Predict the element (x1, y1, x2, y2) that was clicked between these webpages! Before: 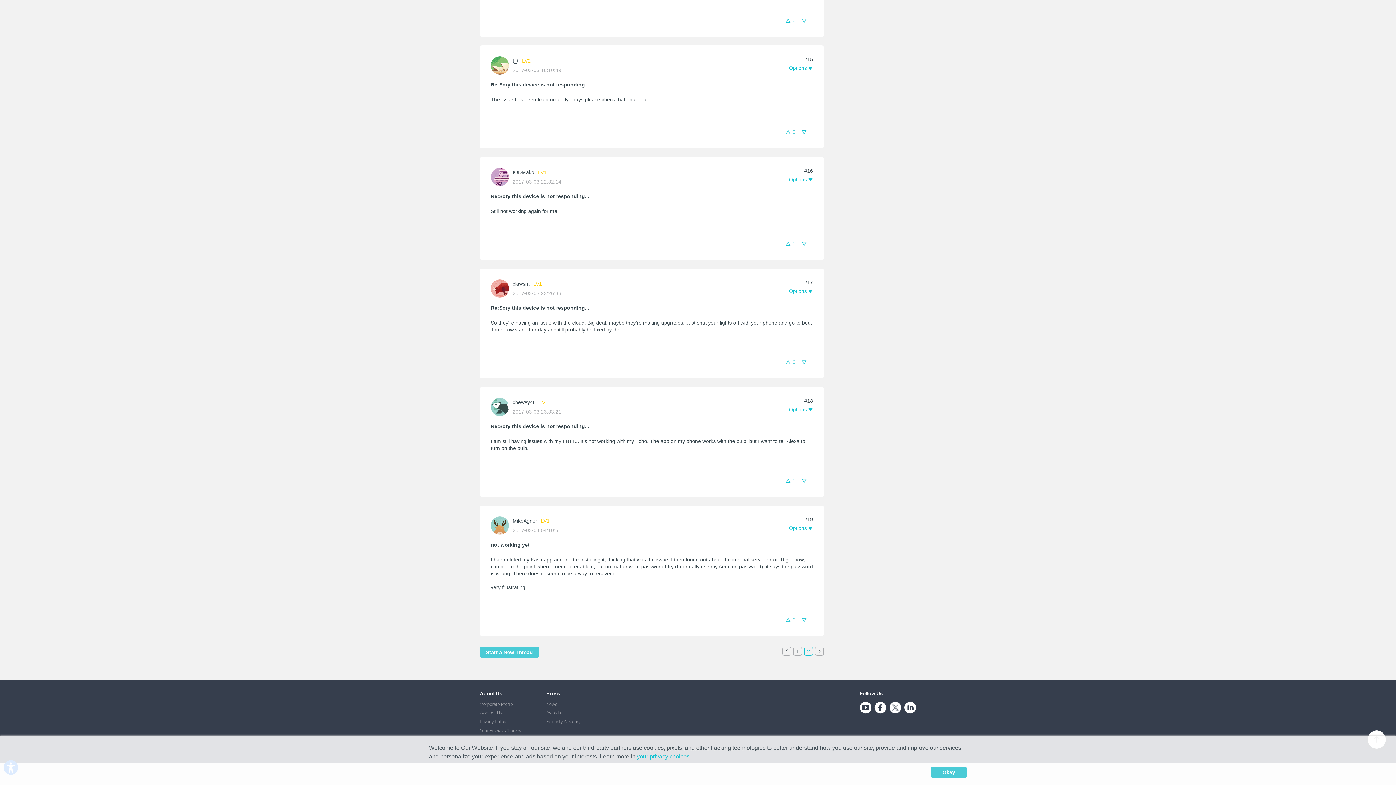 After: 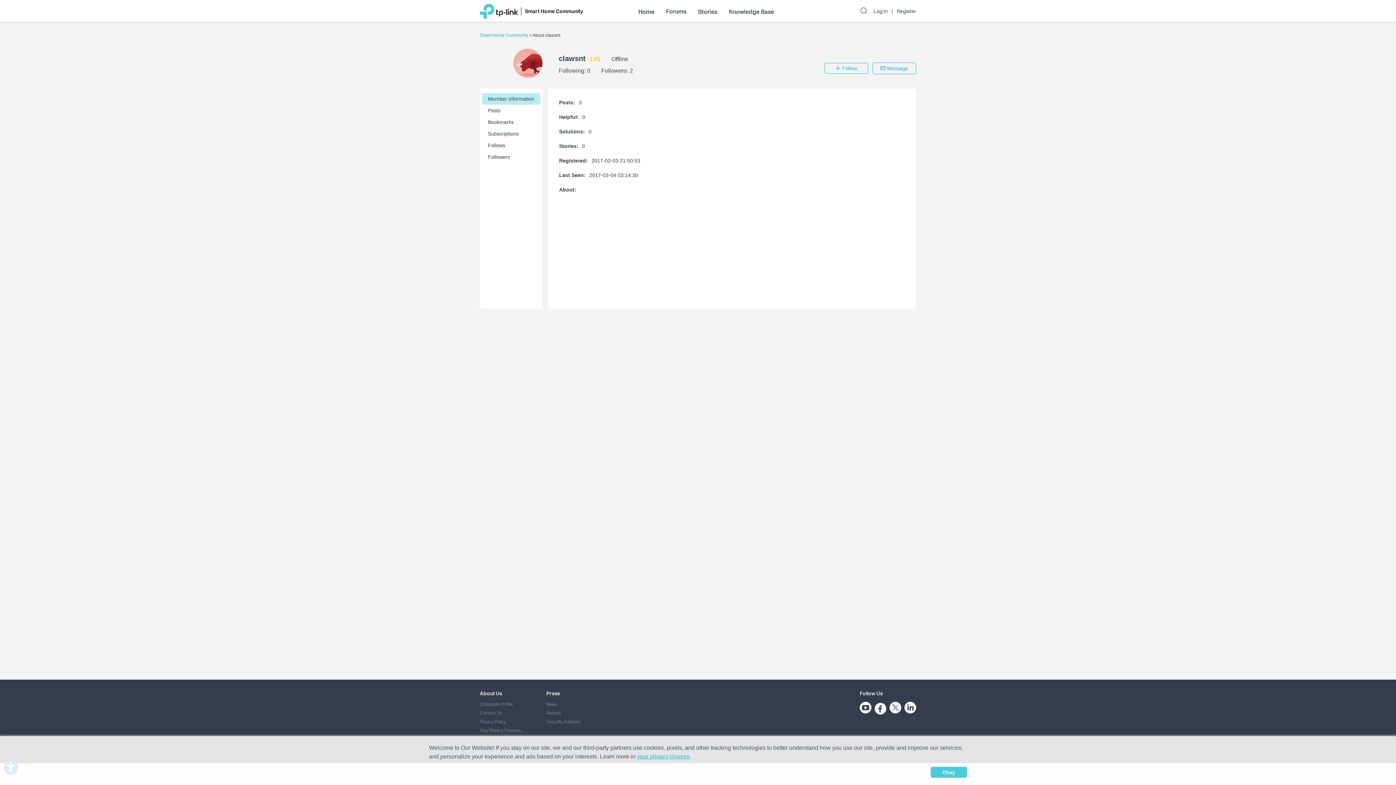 Action: bbox: (512, 281, 529, 287) label: clawsnt